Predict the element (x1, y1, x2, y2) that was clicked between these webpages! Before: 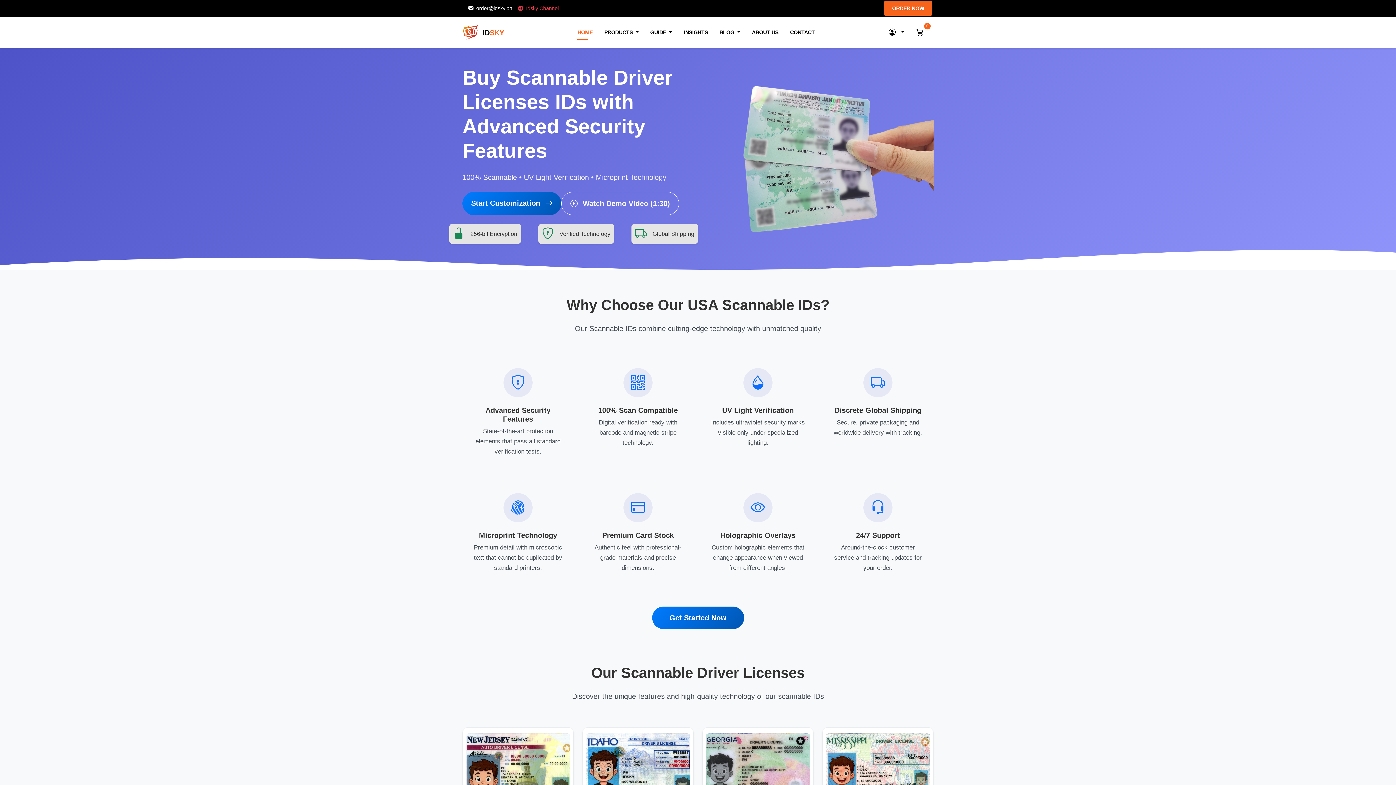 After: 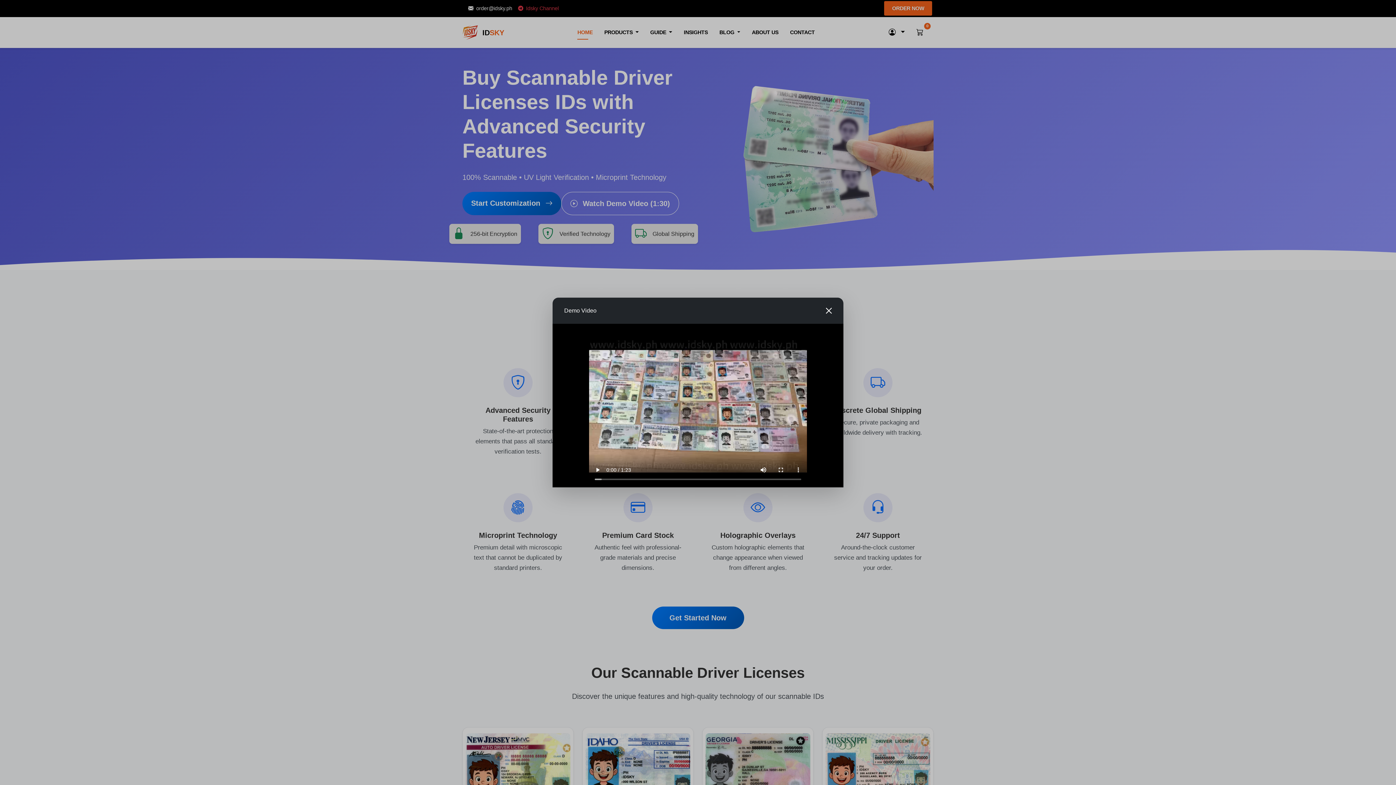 Action: bbox: (561, 192, 679, 215) label:  Watch Demo Video (1:30)